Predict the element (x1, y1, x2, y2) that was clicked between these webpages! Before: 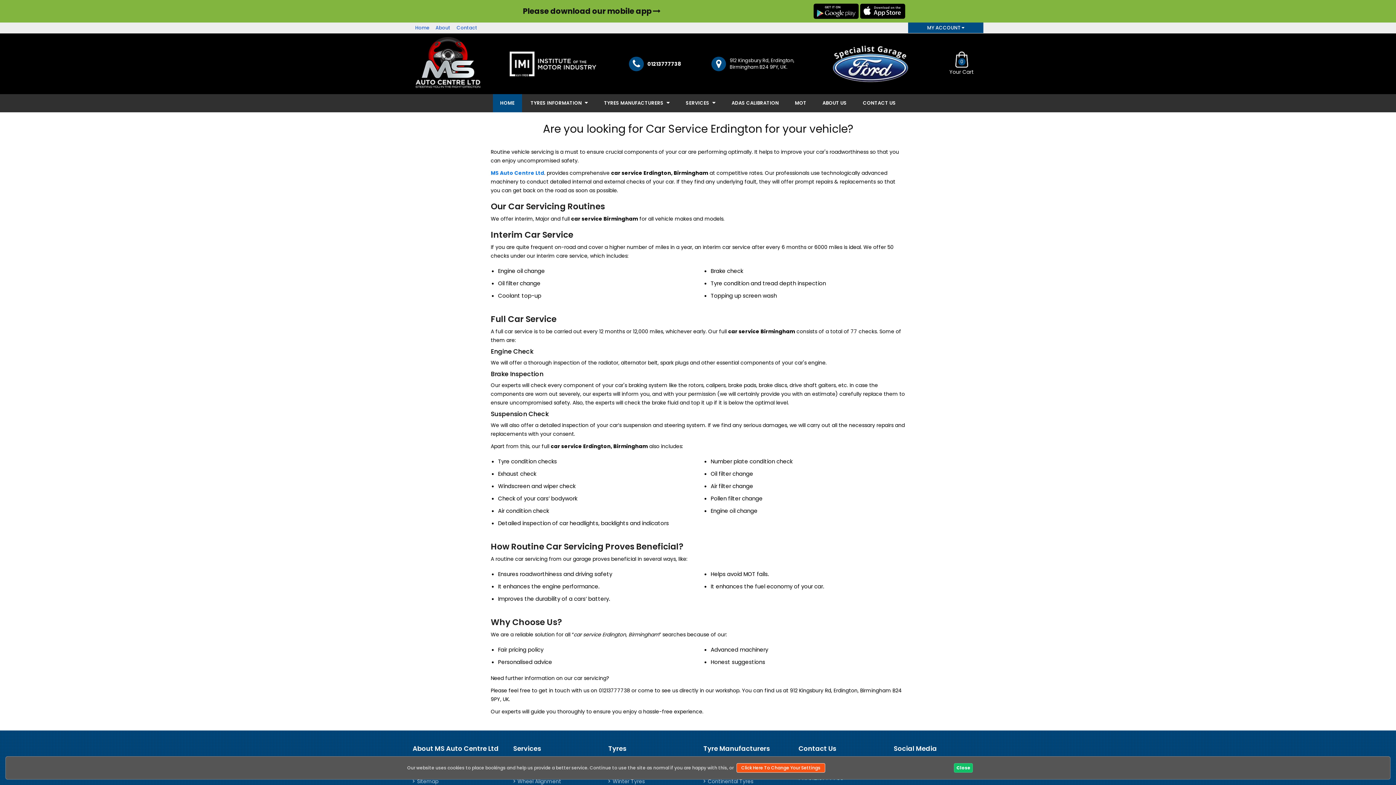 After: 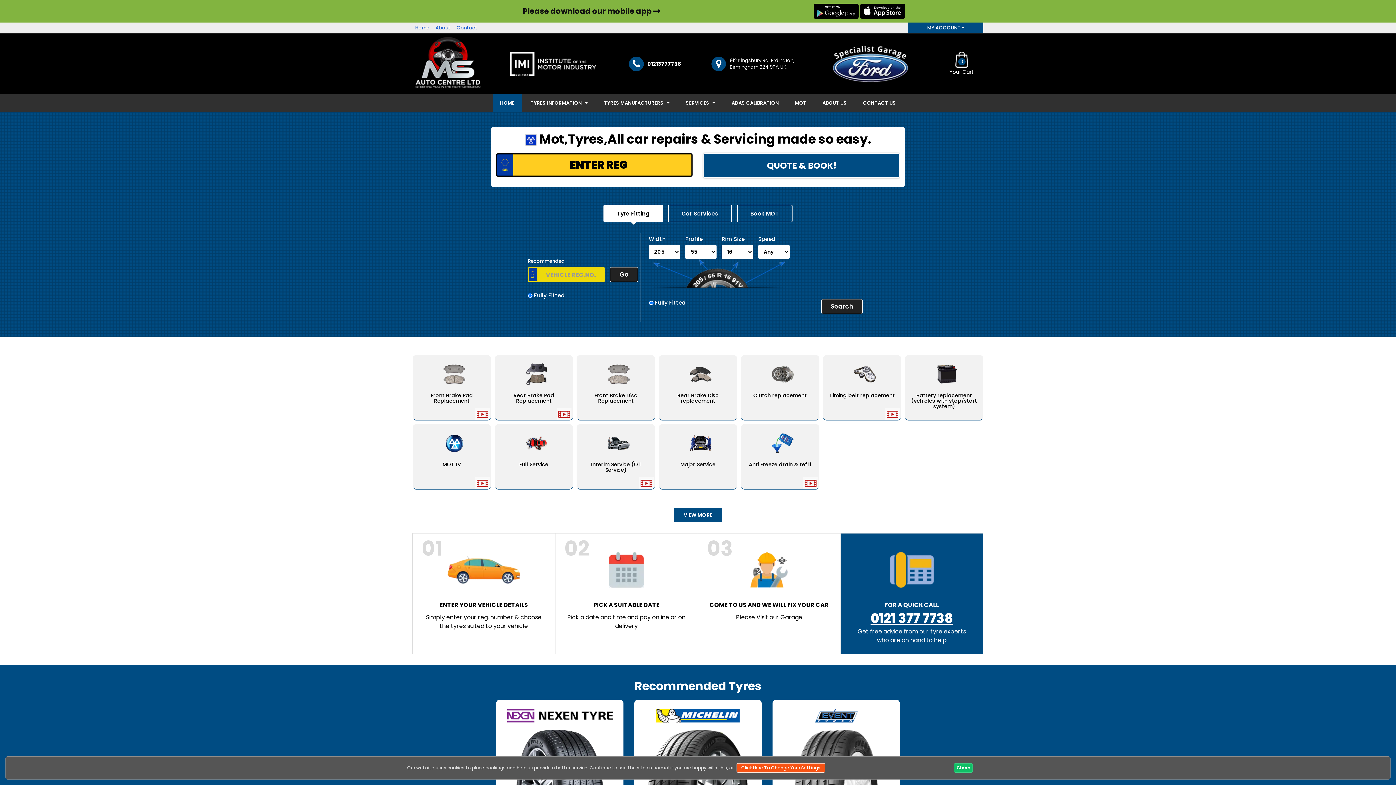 Action: label: Home bbox: (412, 24, 432, 31)